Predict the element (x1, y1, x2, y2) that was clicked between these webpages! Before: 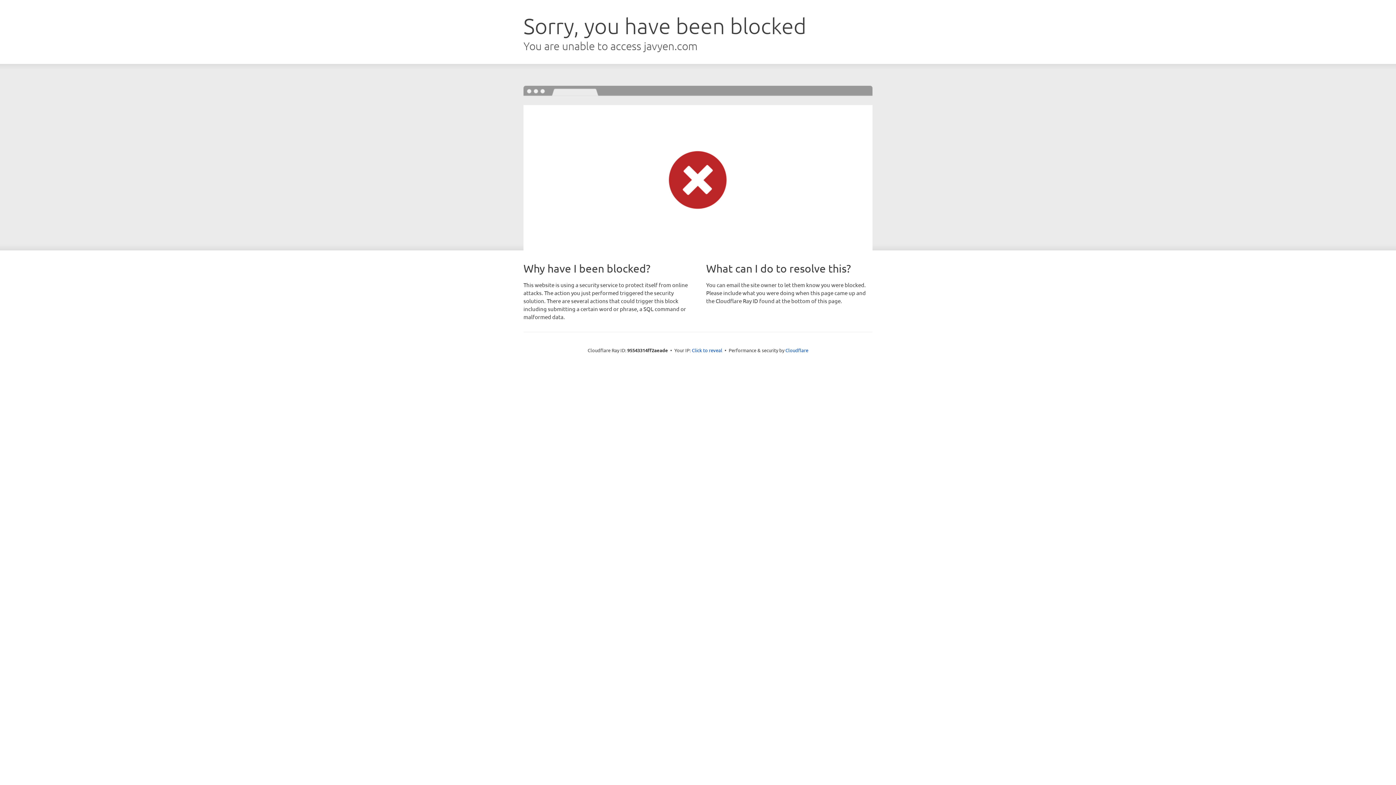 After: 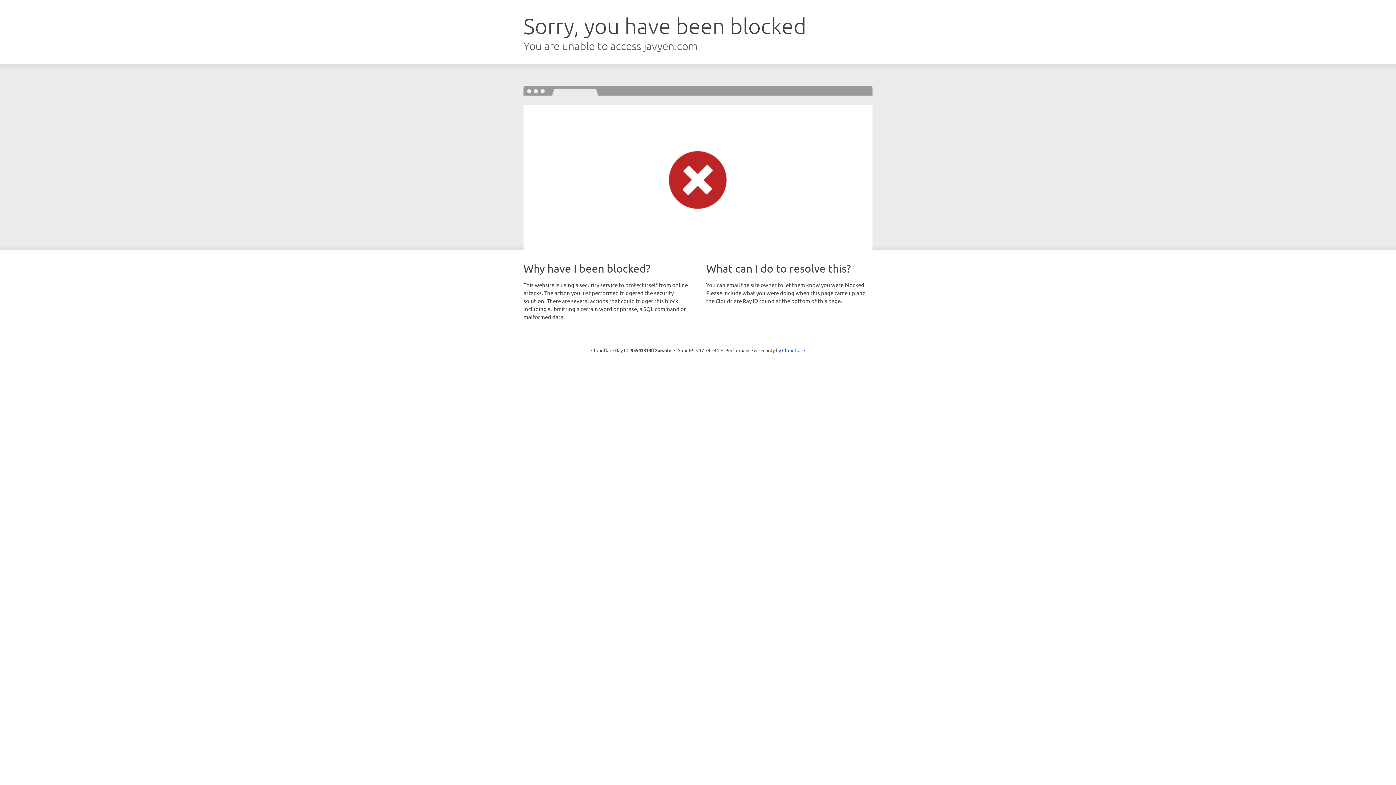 Action: bbox: (692, 346, 722, 353) label: Click to reveal